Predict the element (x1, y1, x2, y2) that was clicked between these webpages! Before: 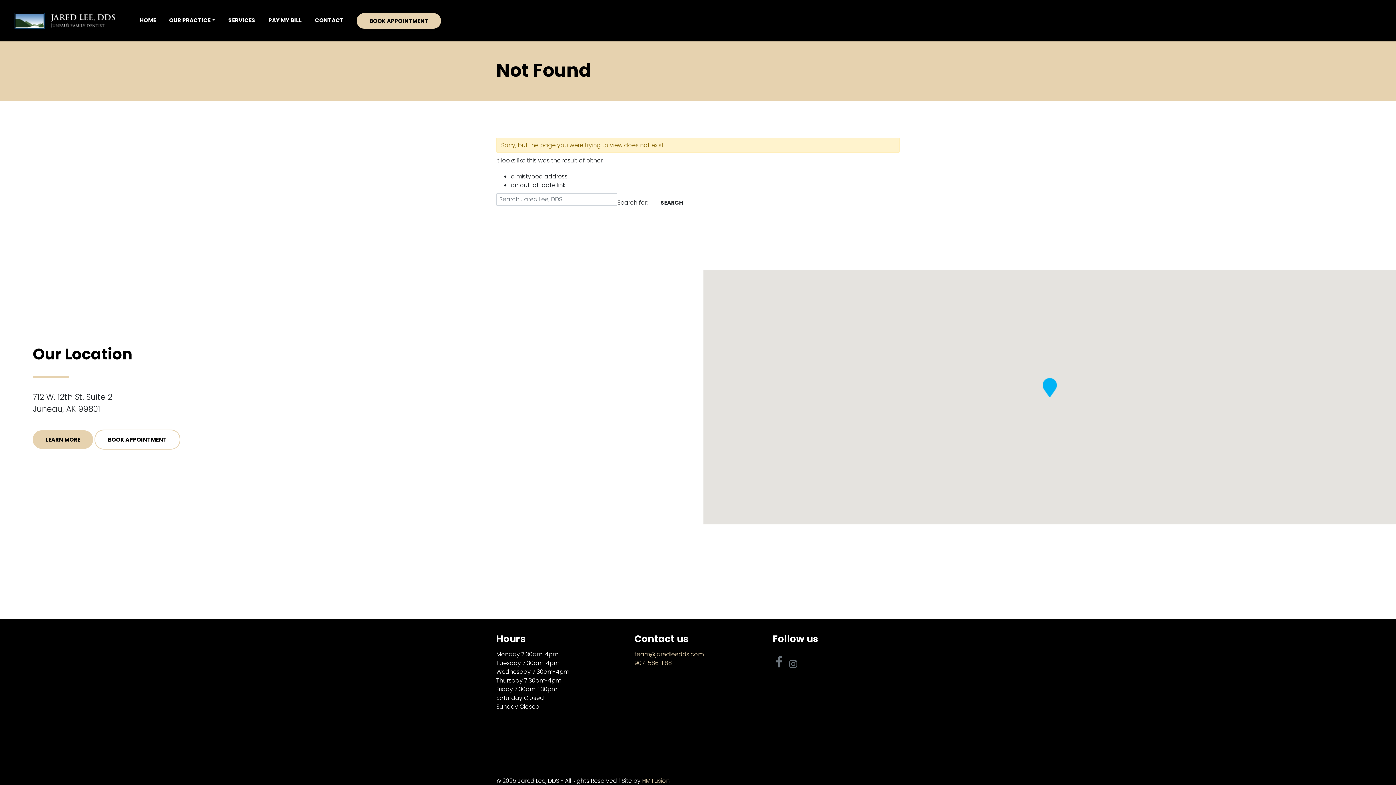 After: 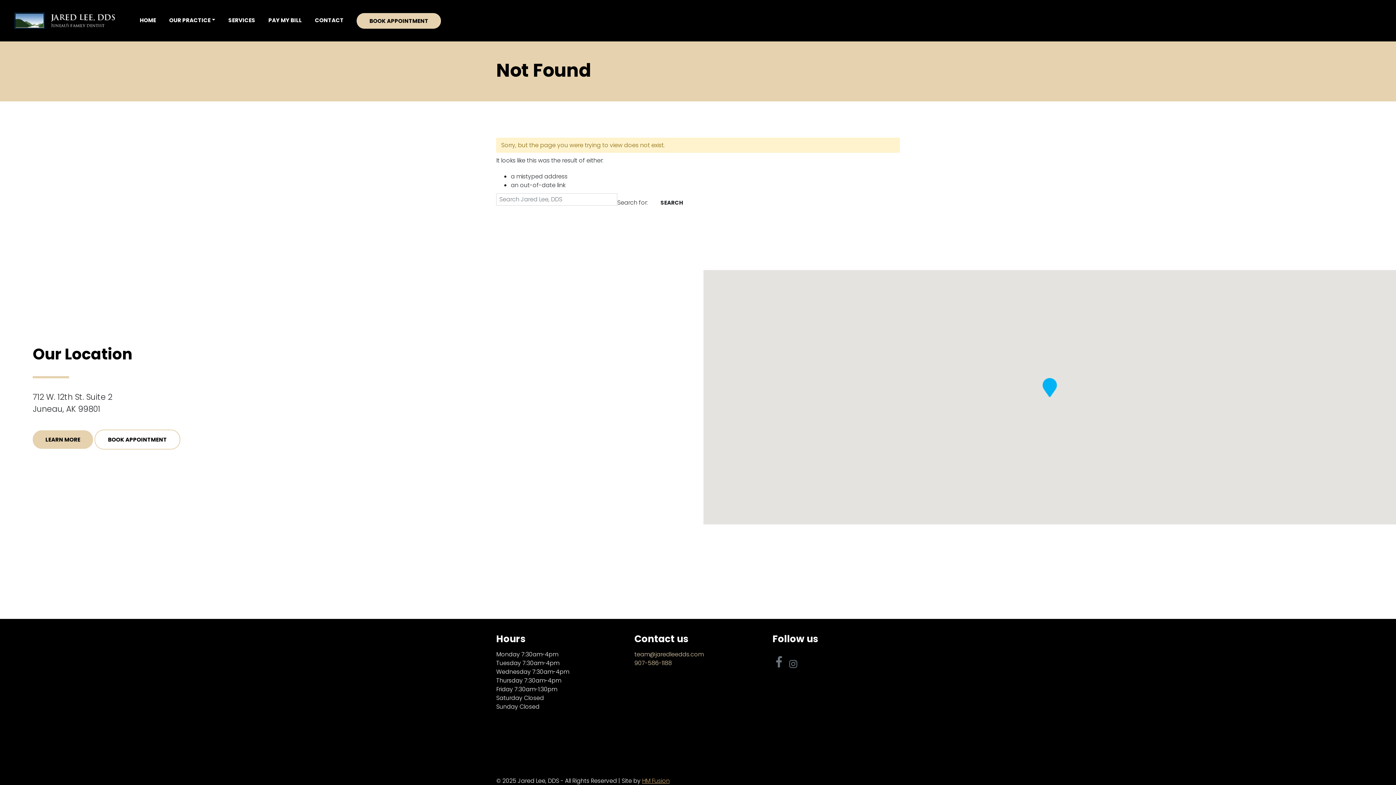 Action: label: HM Fusion bbox: (642, 777, 669, 785)